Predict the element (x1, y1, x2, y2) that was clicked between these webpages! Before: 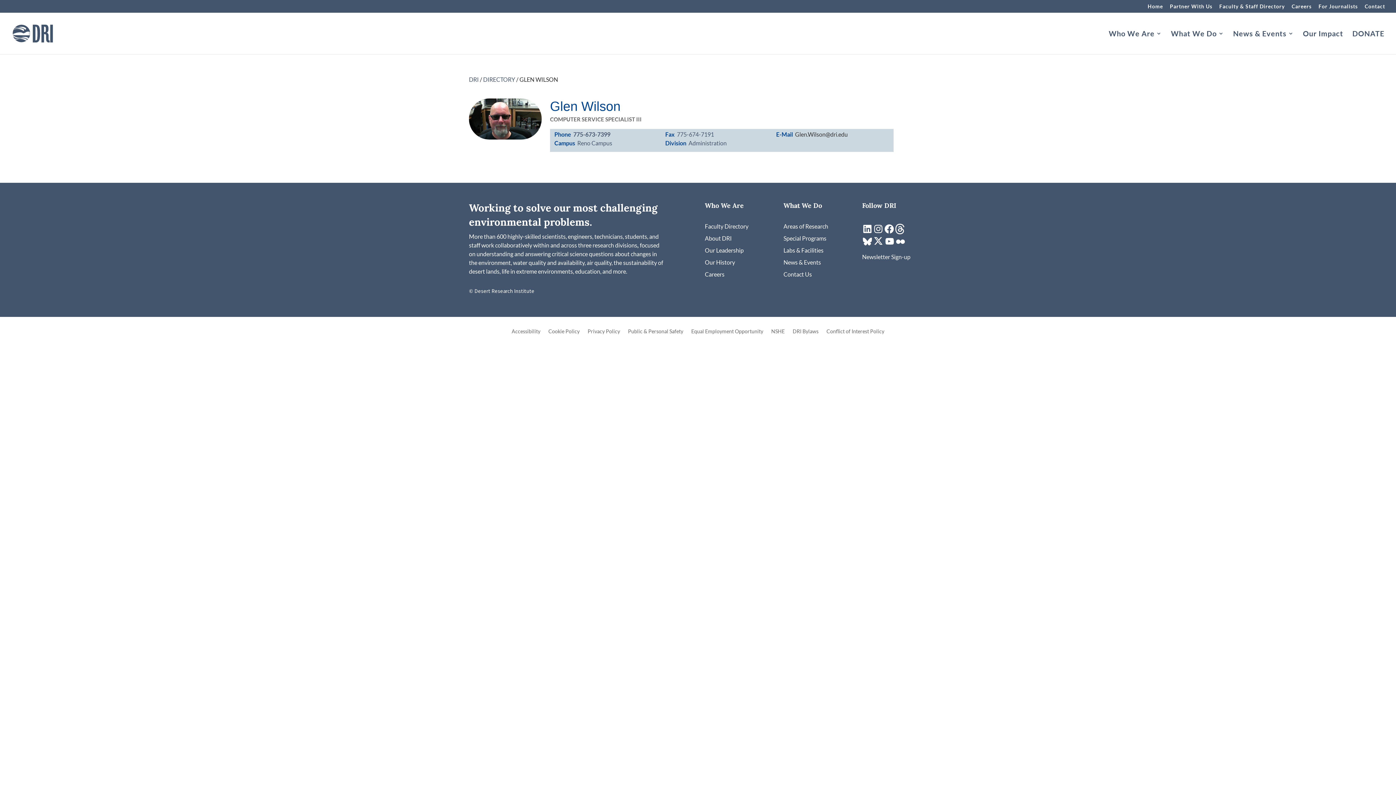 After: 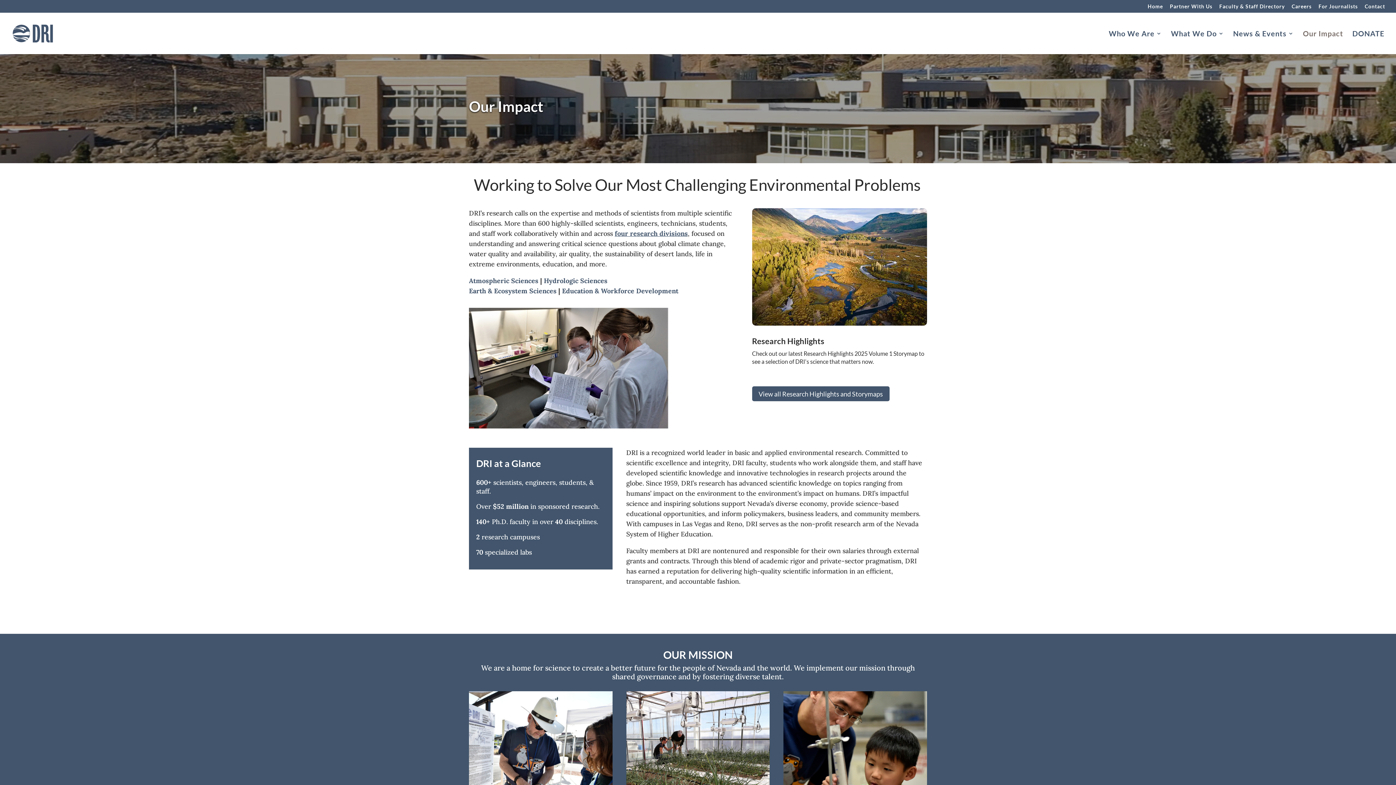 Action: bbox: (1303, 30, 1343, 54) label: Our Impact